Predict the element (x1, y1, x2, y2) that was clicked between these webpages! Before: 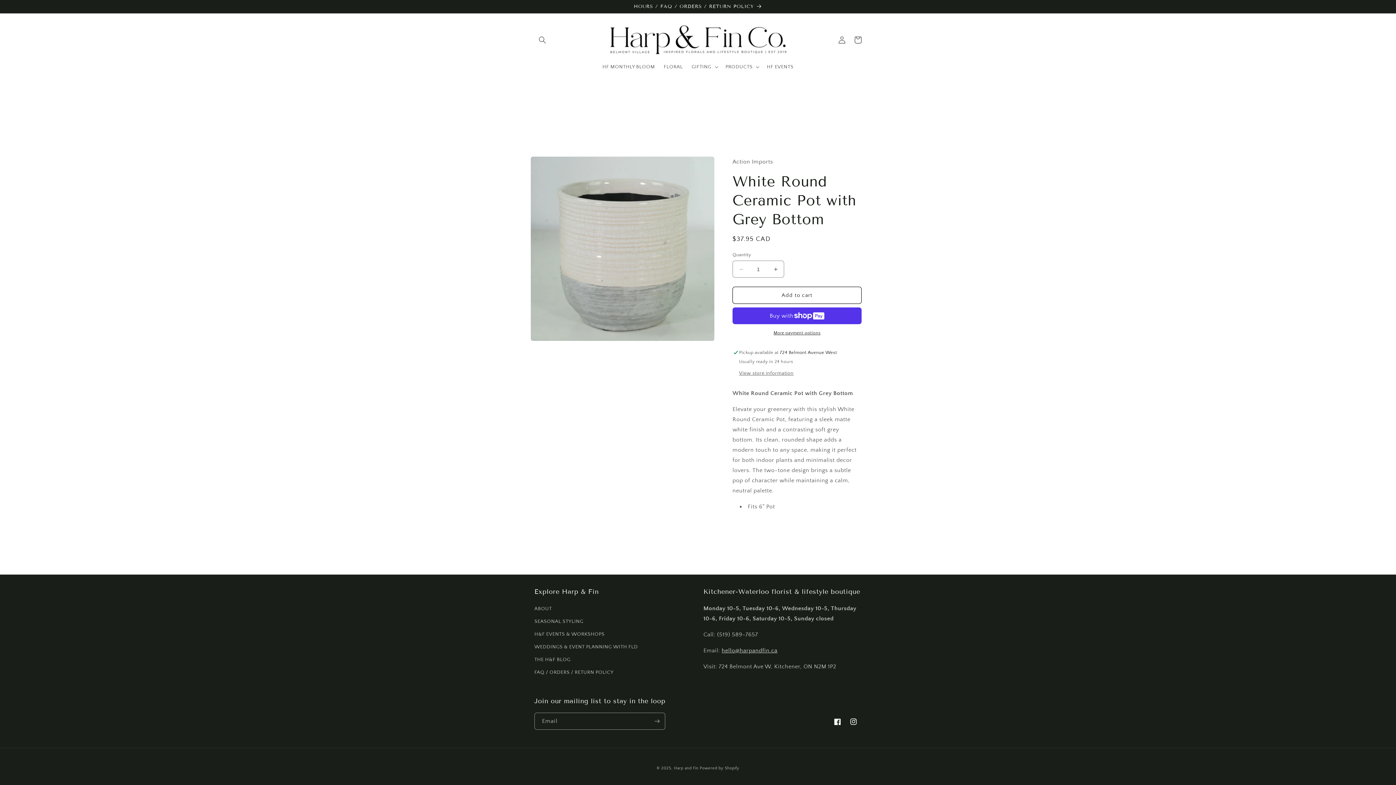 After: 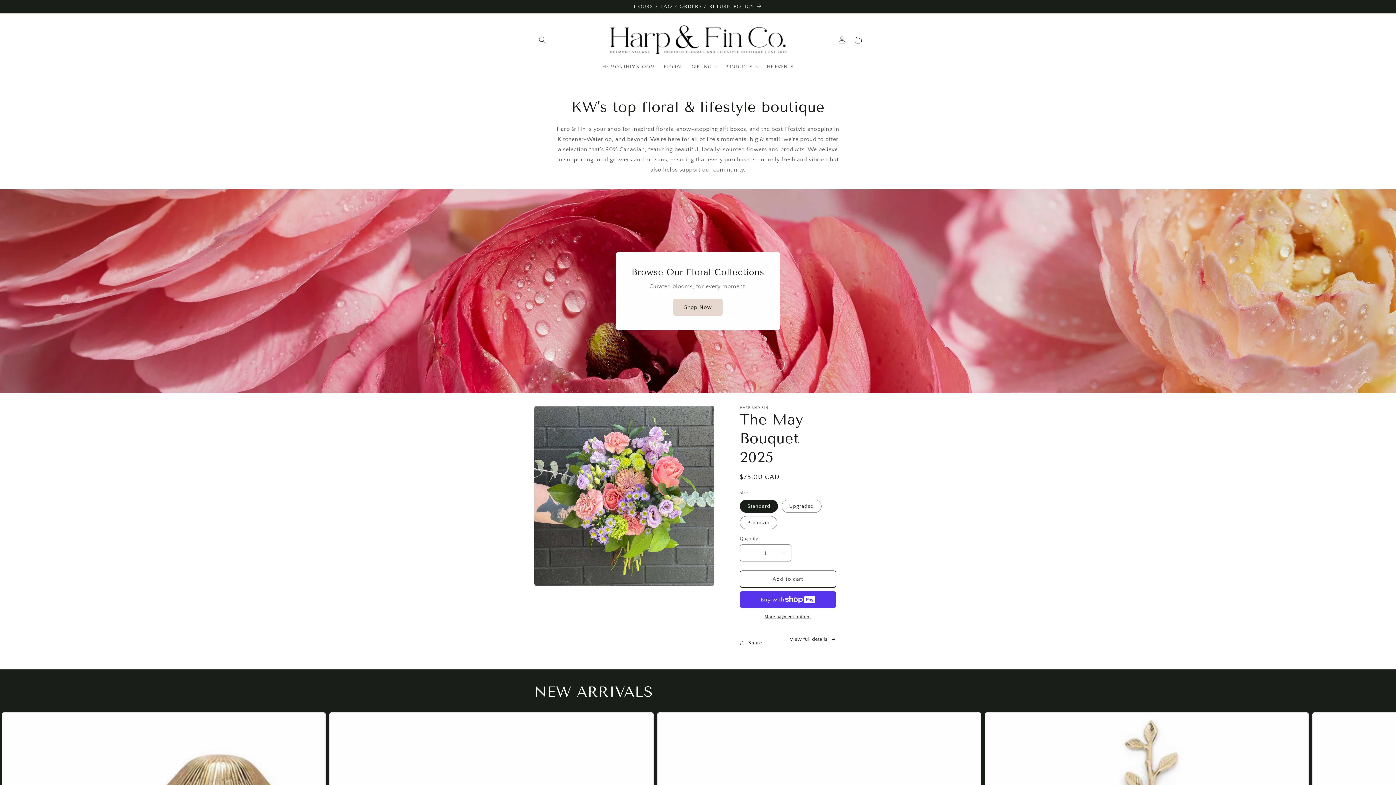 Action: bbox: (604, 20, 791, 59)